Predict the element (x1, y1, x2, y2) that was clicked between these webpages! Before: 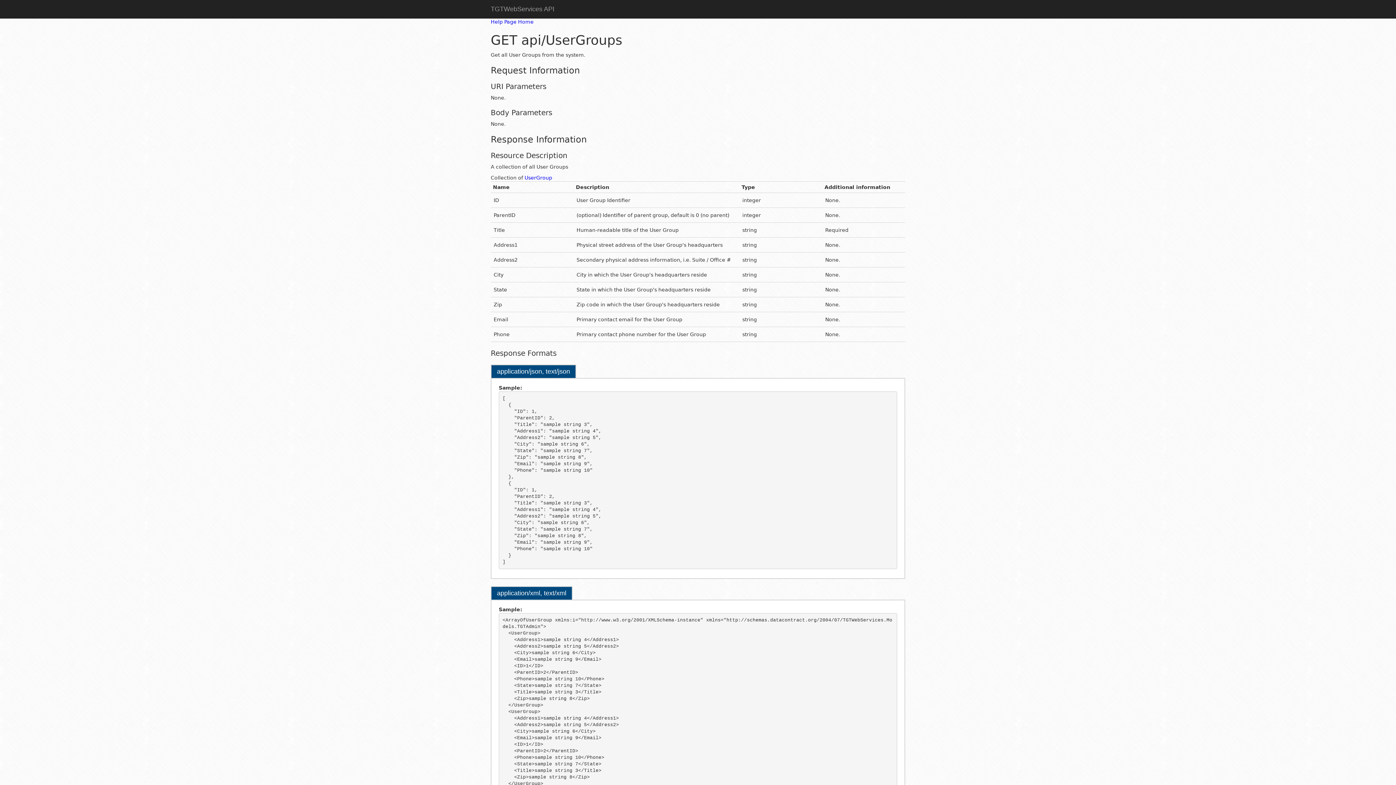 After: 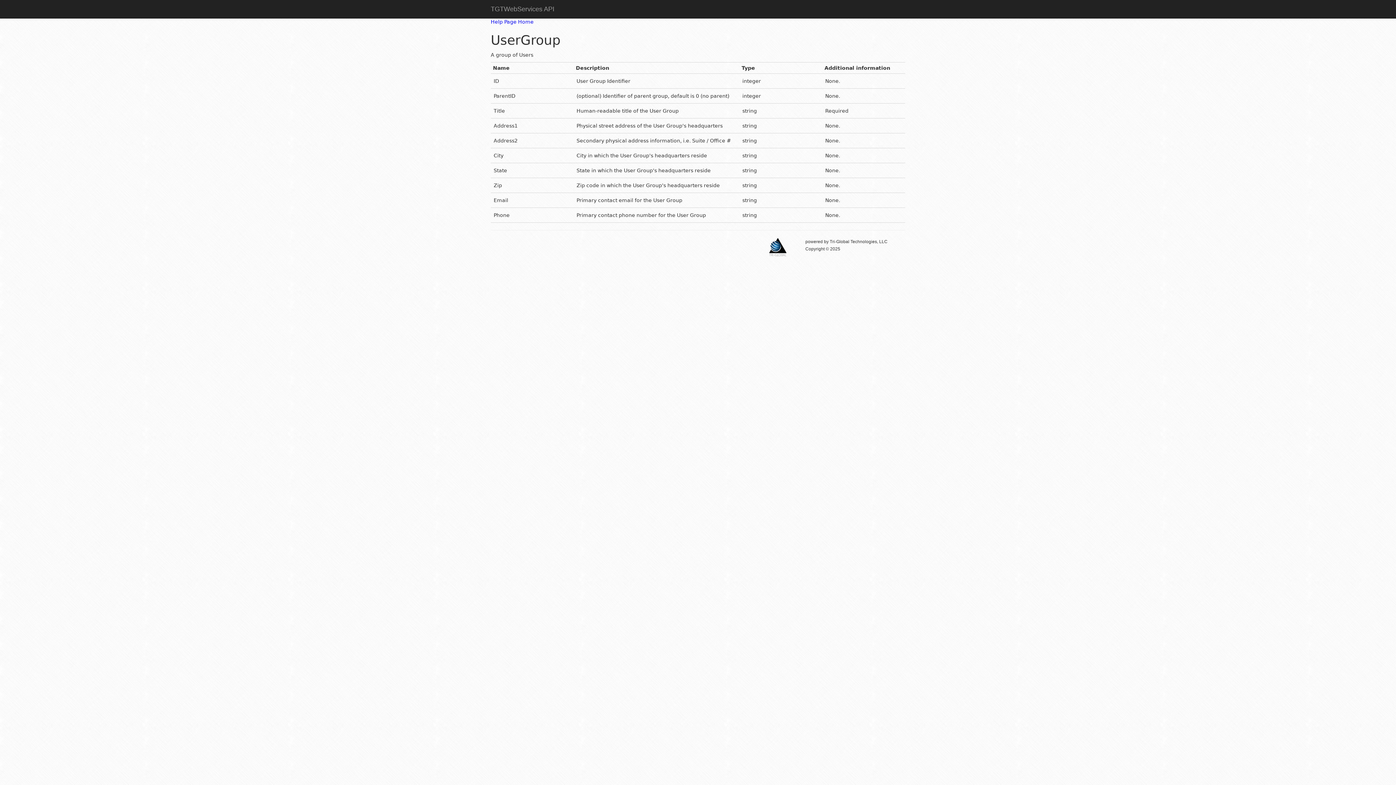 Action: label: UserGroup bbox: (524, 174, 552, 180)